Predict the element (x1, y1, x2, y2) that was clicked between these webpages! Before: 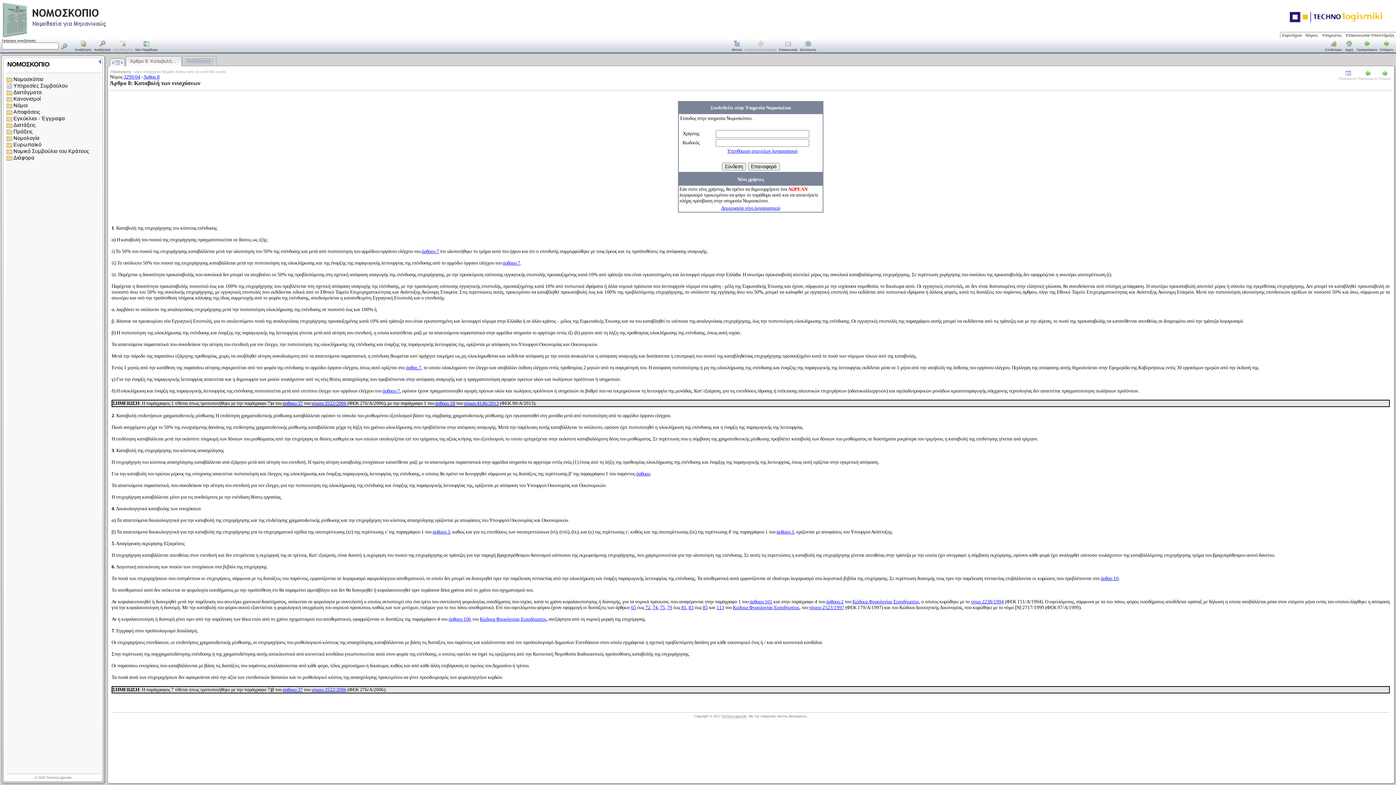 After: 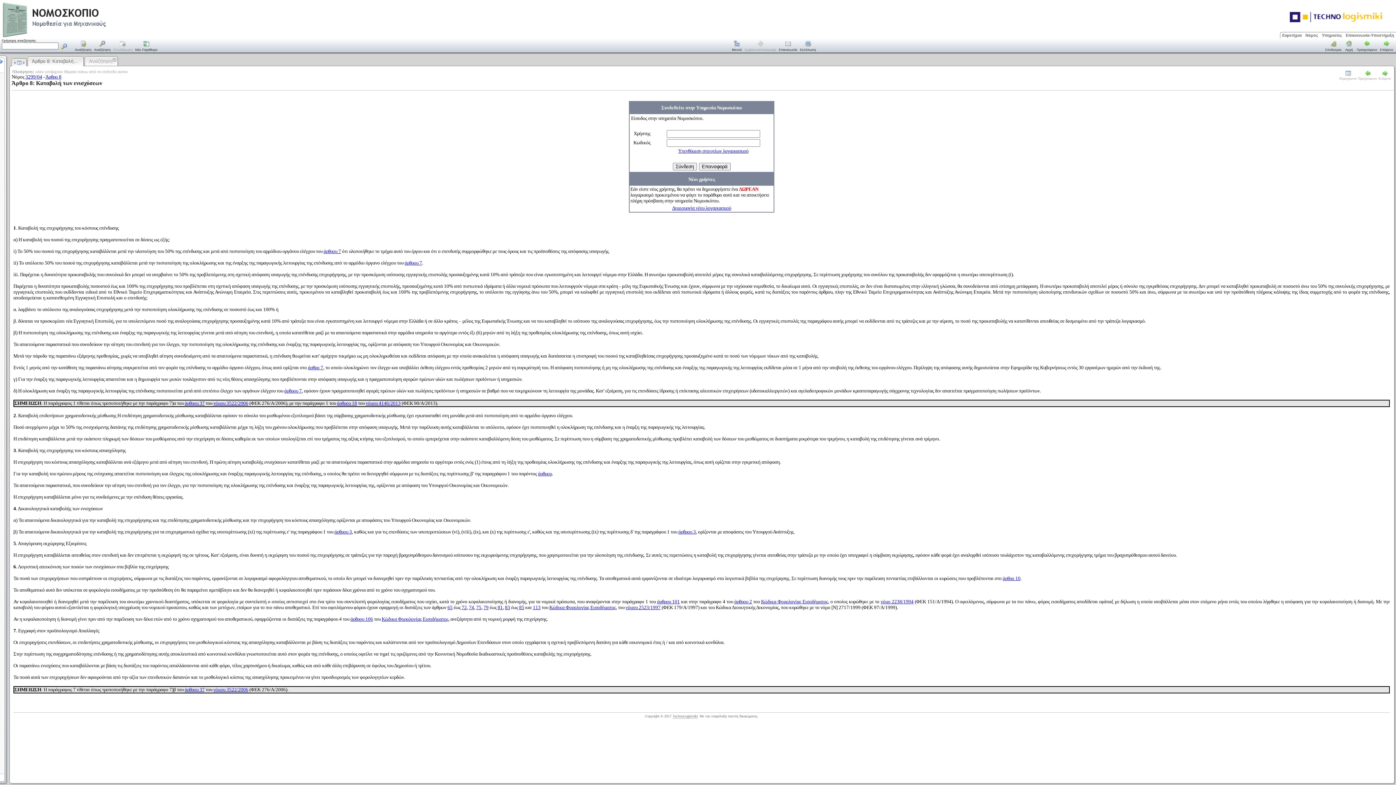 Action: bbox: (97, 59, 102, 65)